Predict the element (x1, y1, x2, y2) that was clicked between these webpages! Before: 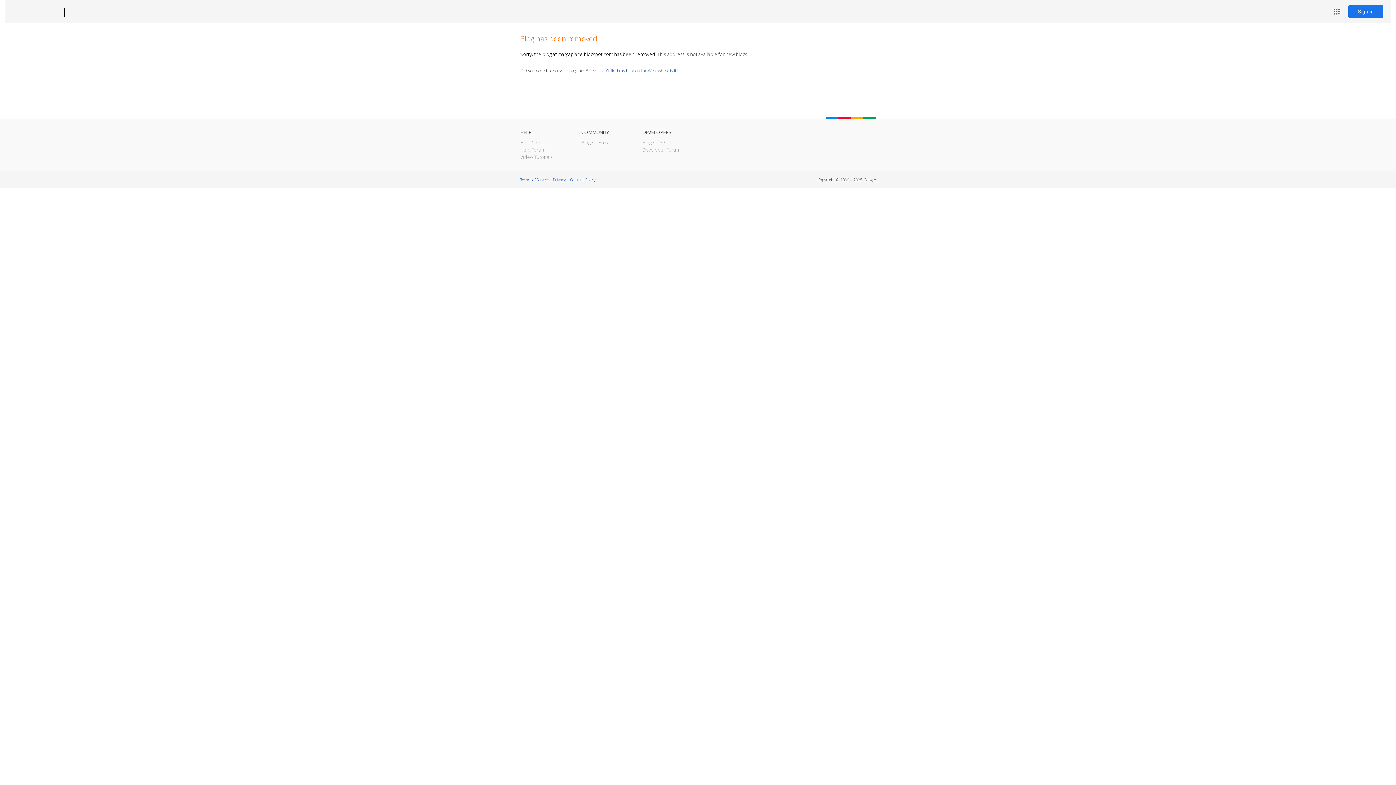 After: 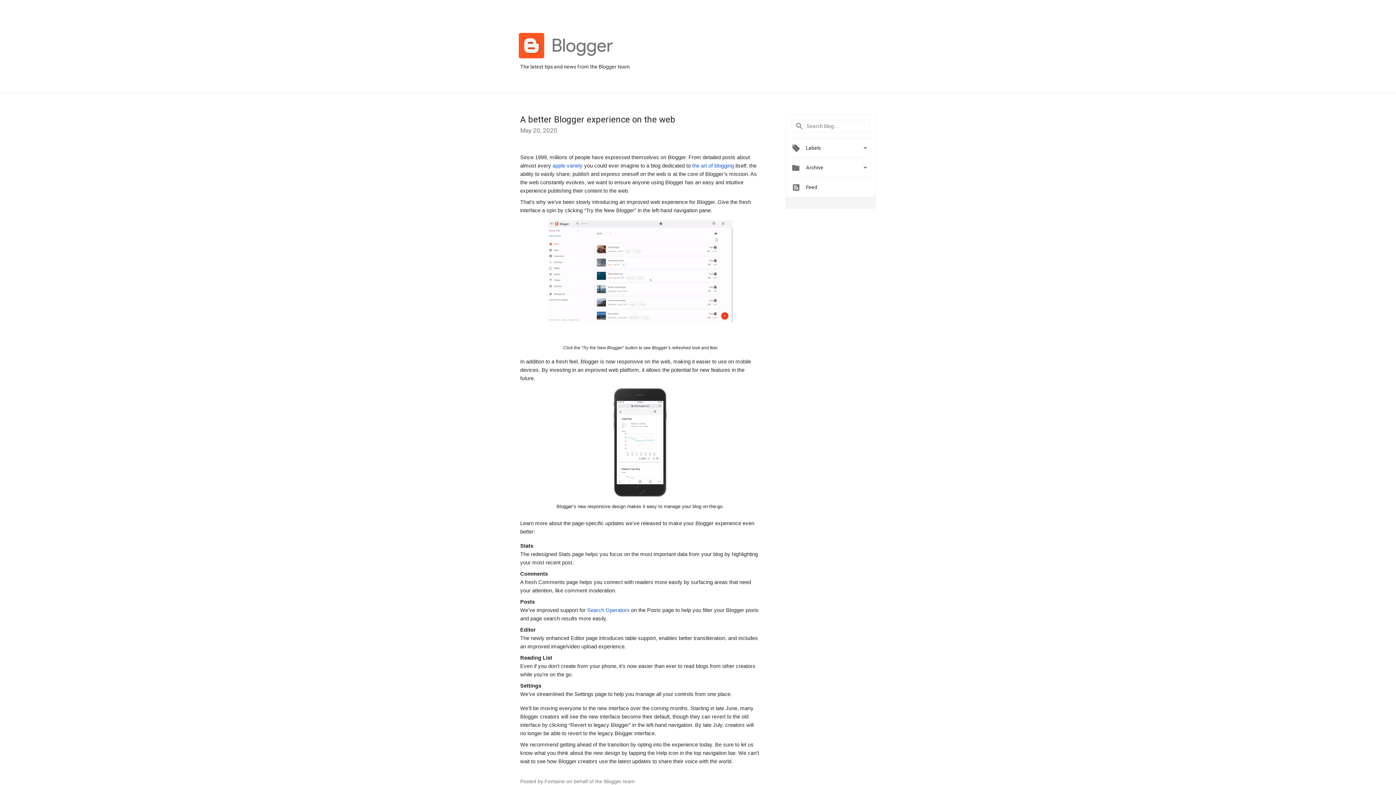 Action: bbox: (581, 139, 609, 145) label: Blogger Buzz